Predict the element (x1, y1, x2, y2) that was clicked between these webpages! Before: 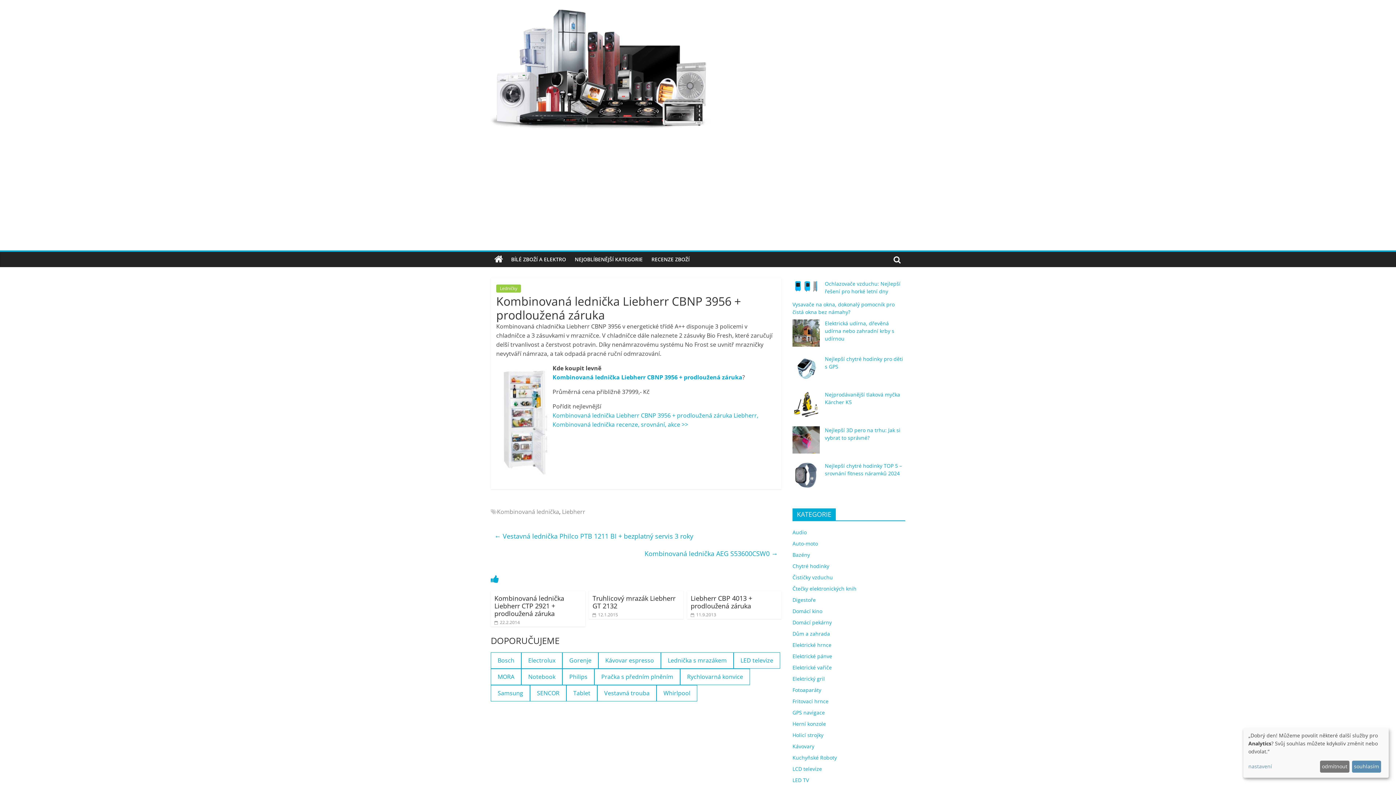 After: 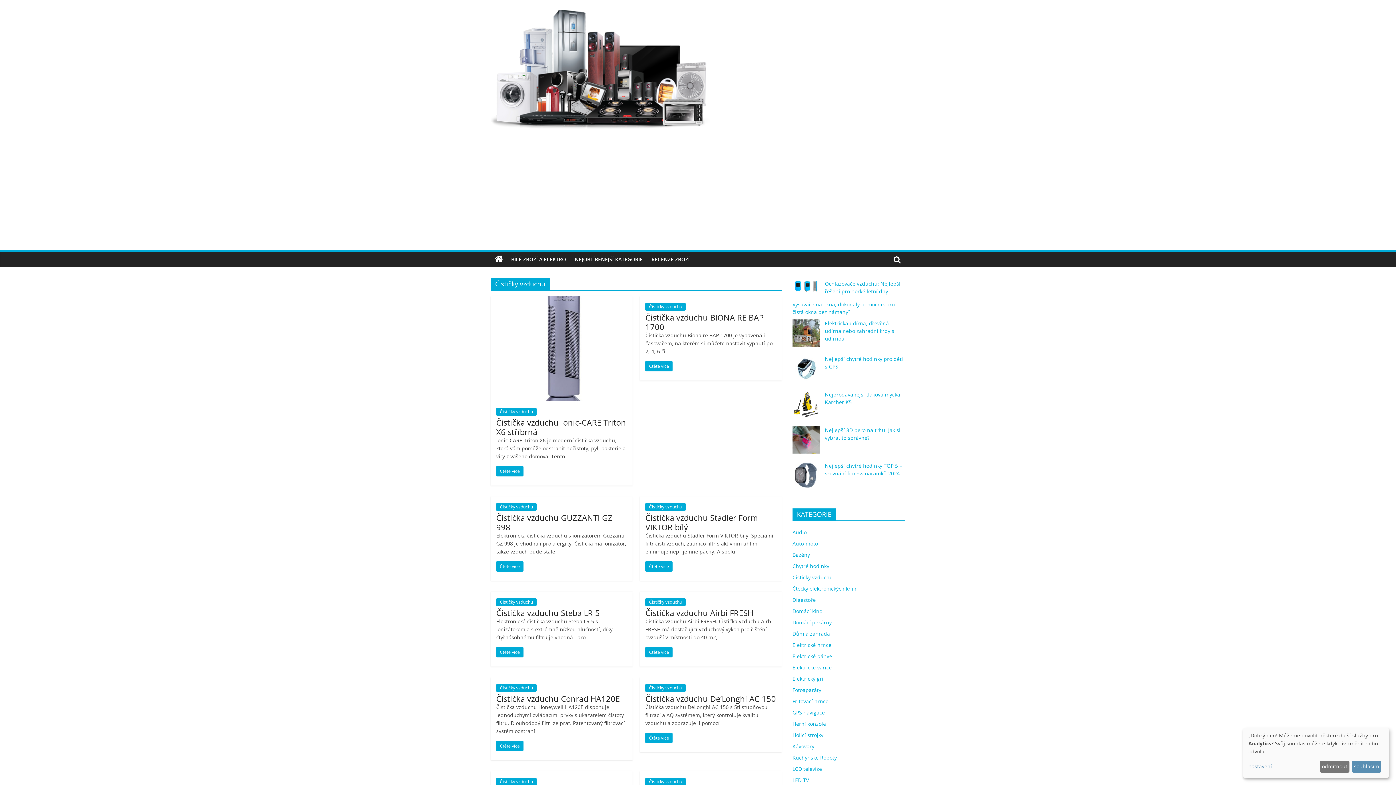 Action: label: Čističky vzduchu bbox: (792, 574, 833, 581)